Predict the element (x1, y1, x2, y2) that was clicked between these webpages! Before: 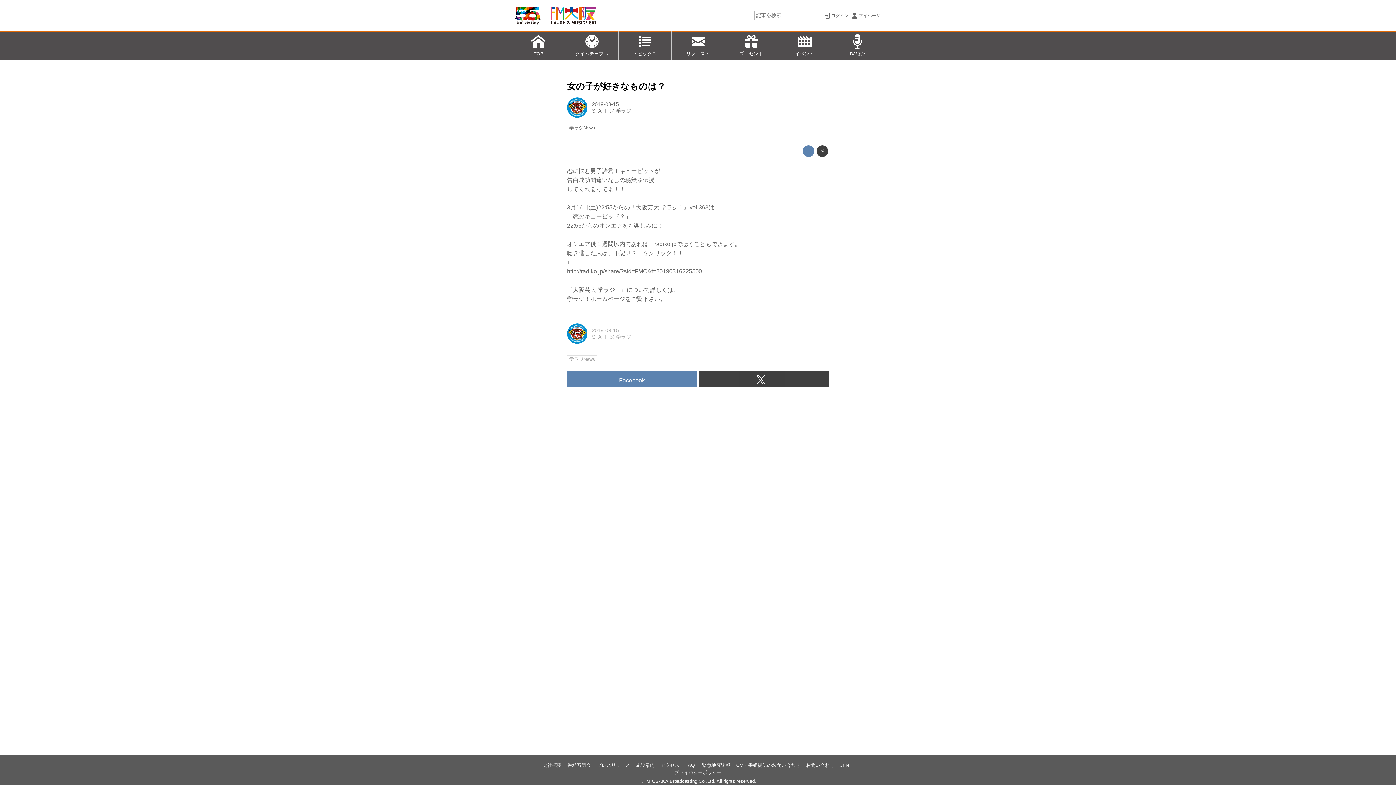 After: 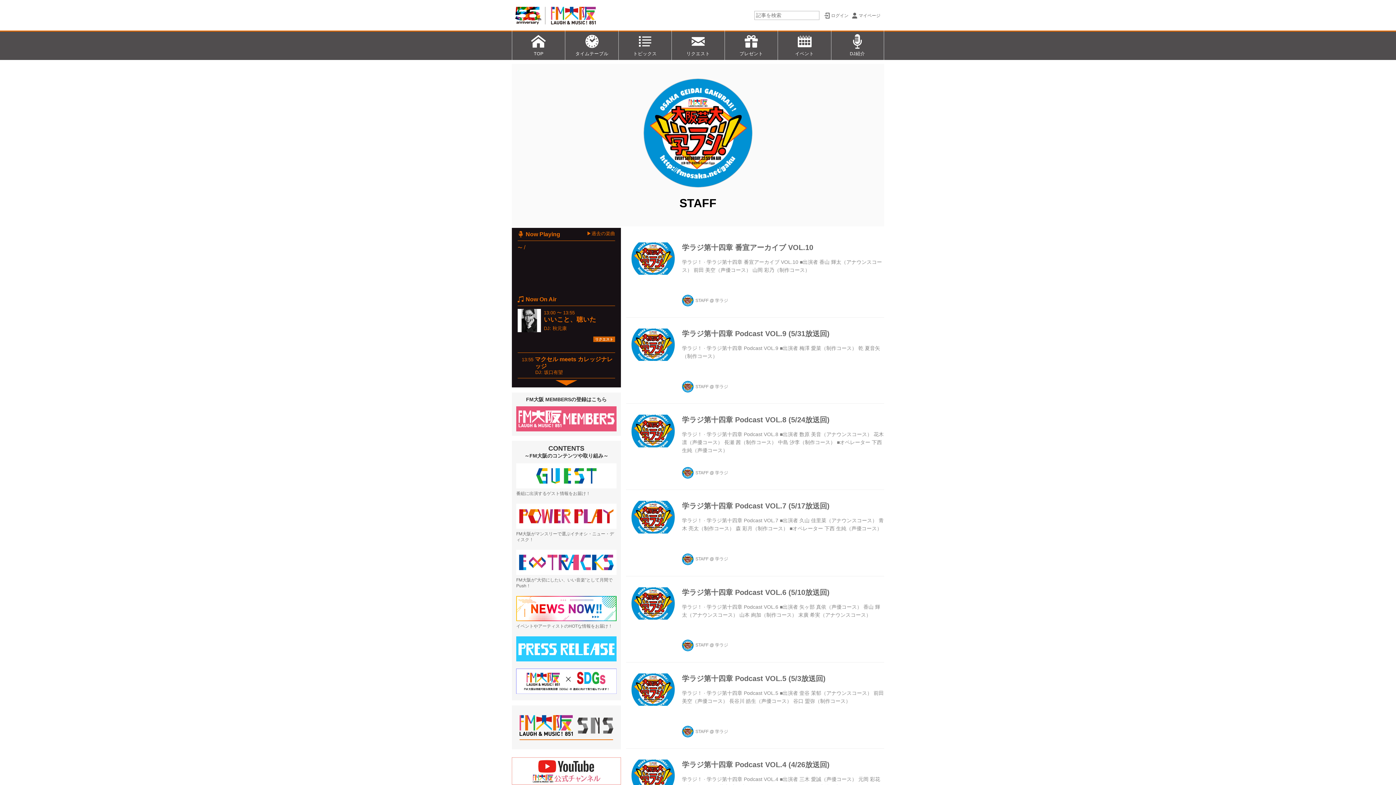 Action: bbox: (592, 334, 608, 340) label: STAFF